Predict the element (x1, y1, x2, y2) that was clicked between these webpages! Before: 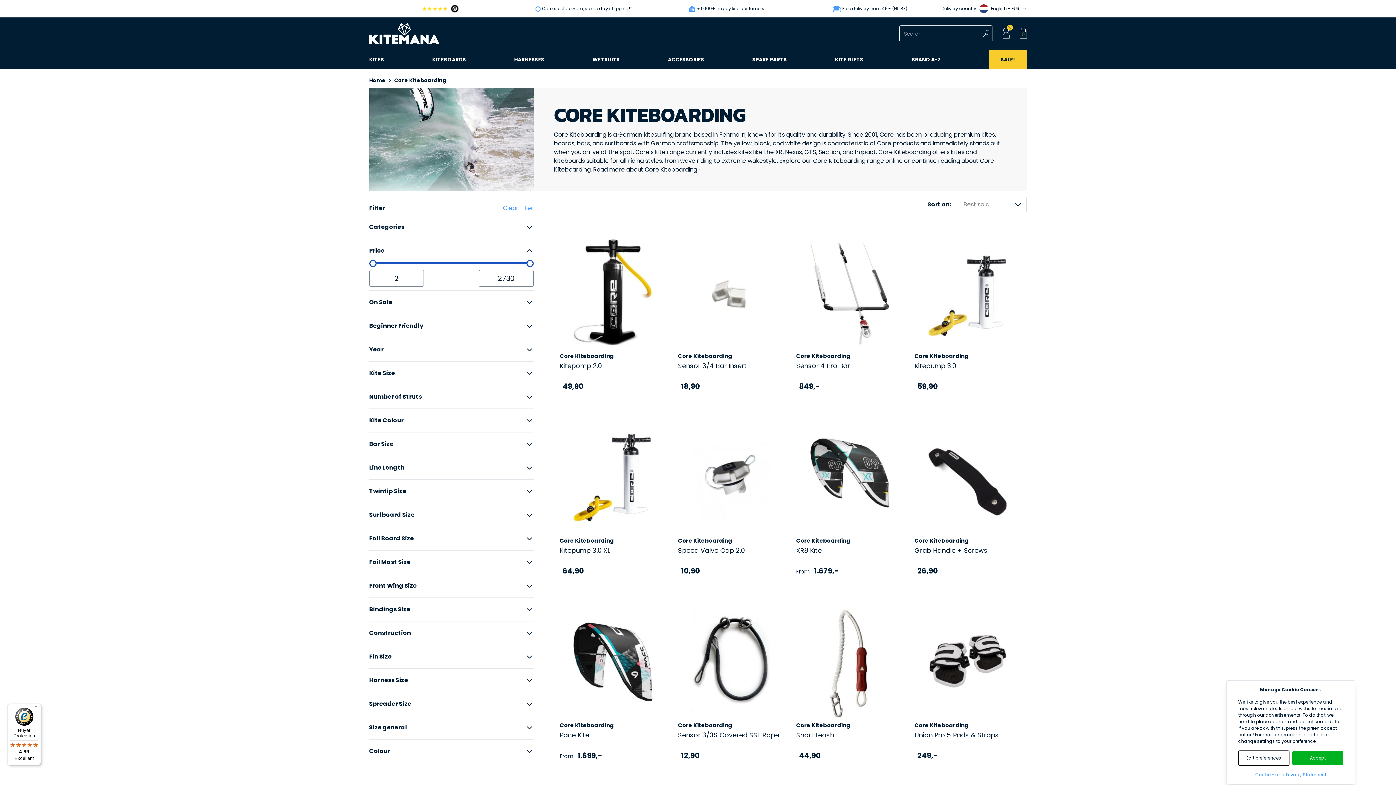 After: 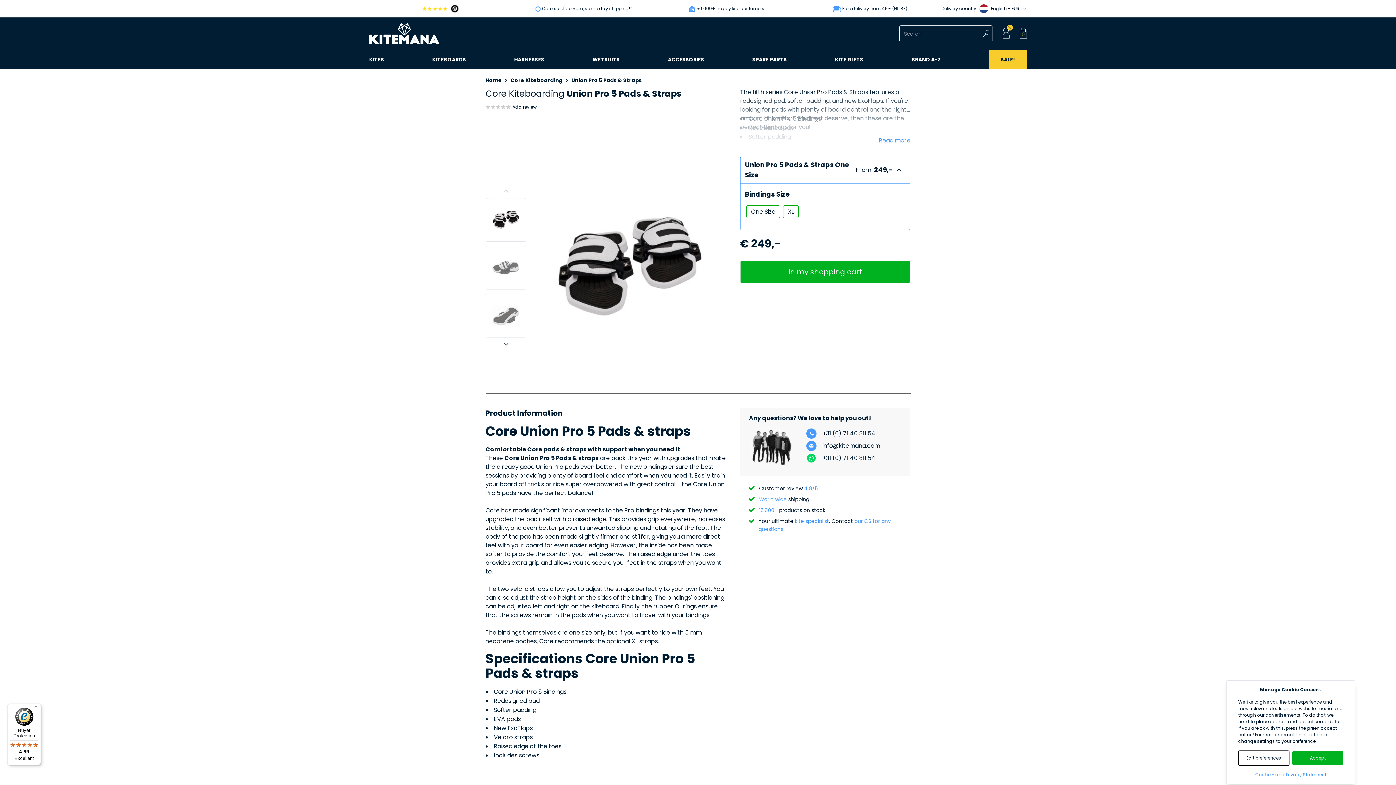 Action: bbox: (914, 602, 1021, 761) label: Core Kiteboarding

Union Pro 5 Pads & Straps

  249,-